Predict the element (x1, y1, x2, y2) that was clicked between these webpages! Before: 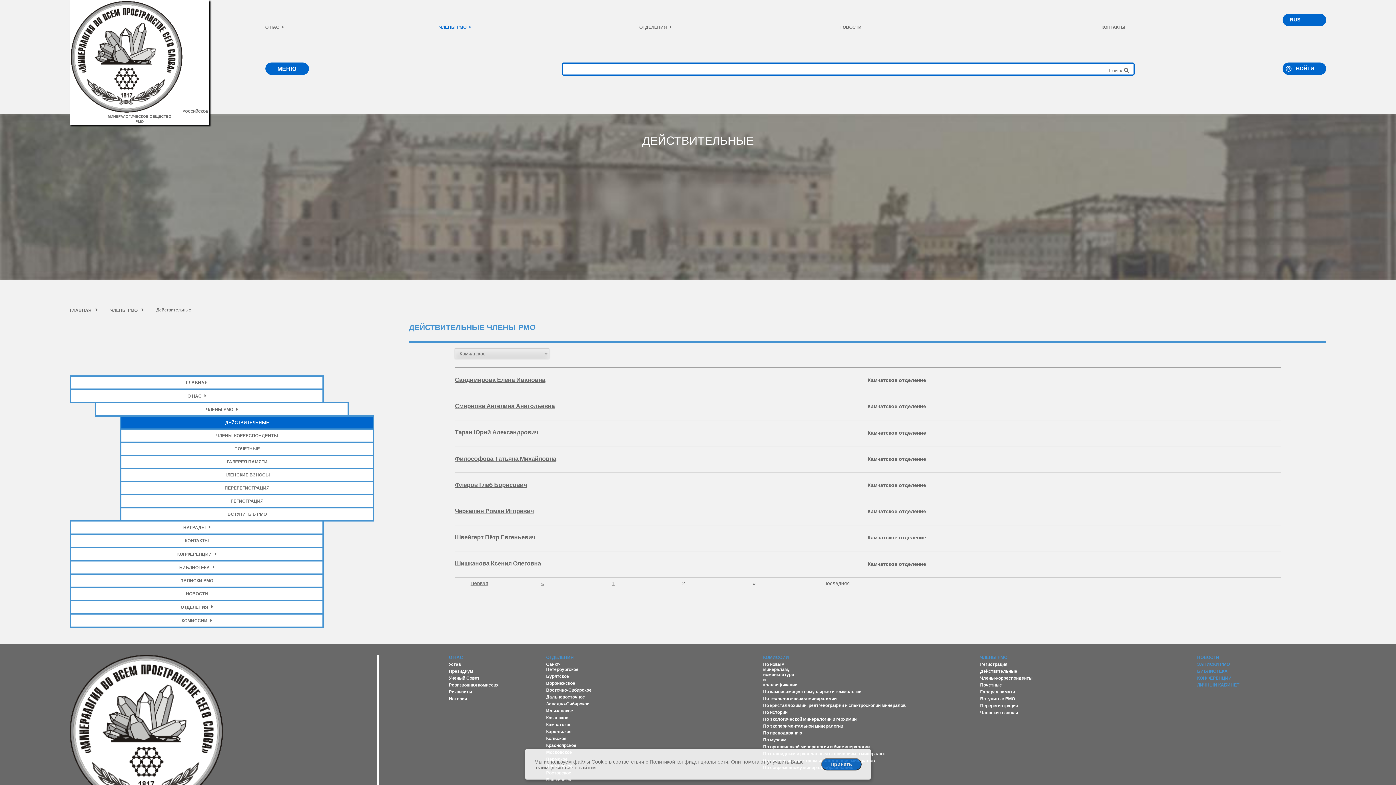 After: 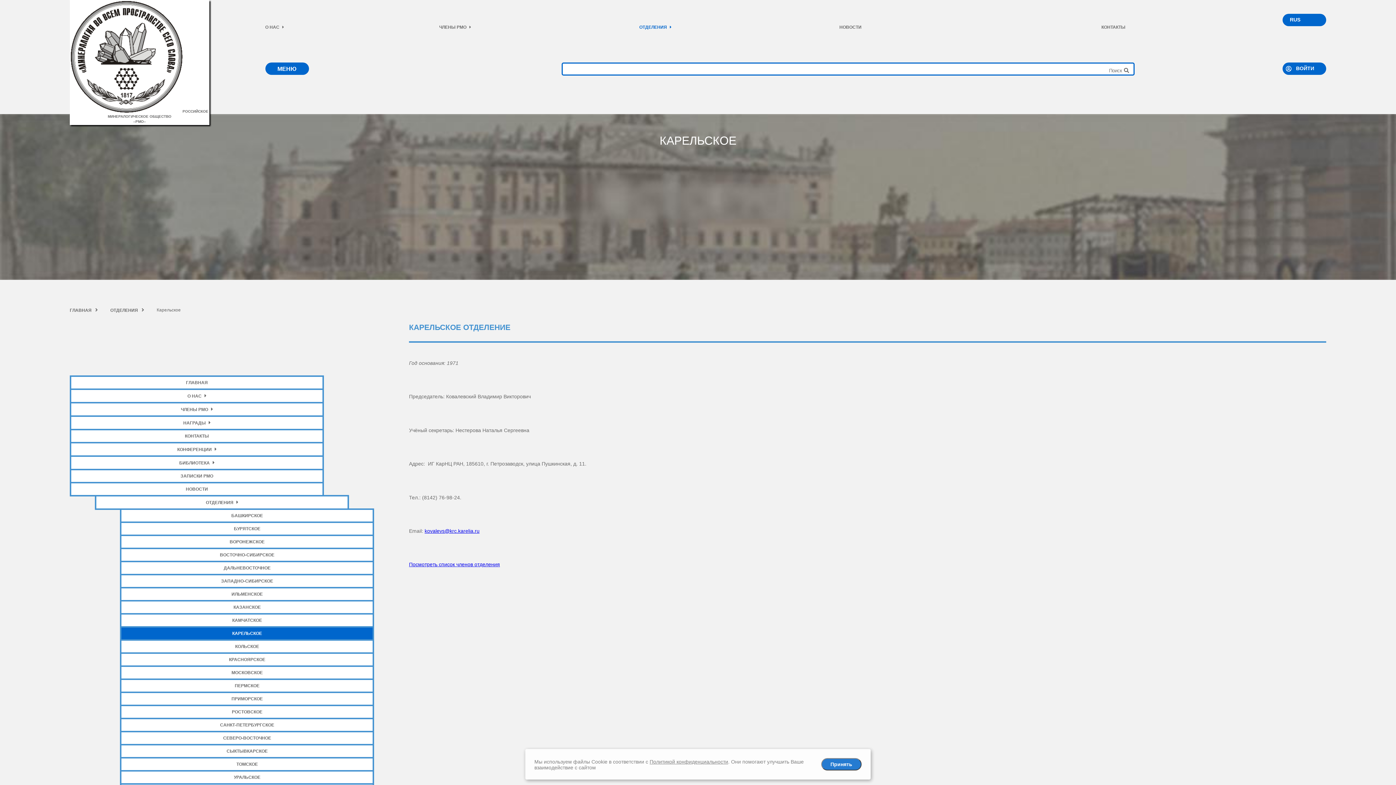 Action: label: Карельское bbox: (546, 729, 571, 734)